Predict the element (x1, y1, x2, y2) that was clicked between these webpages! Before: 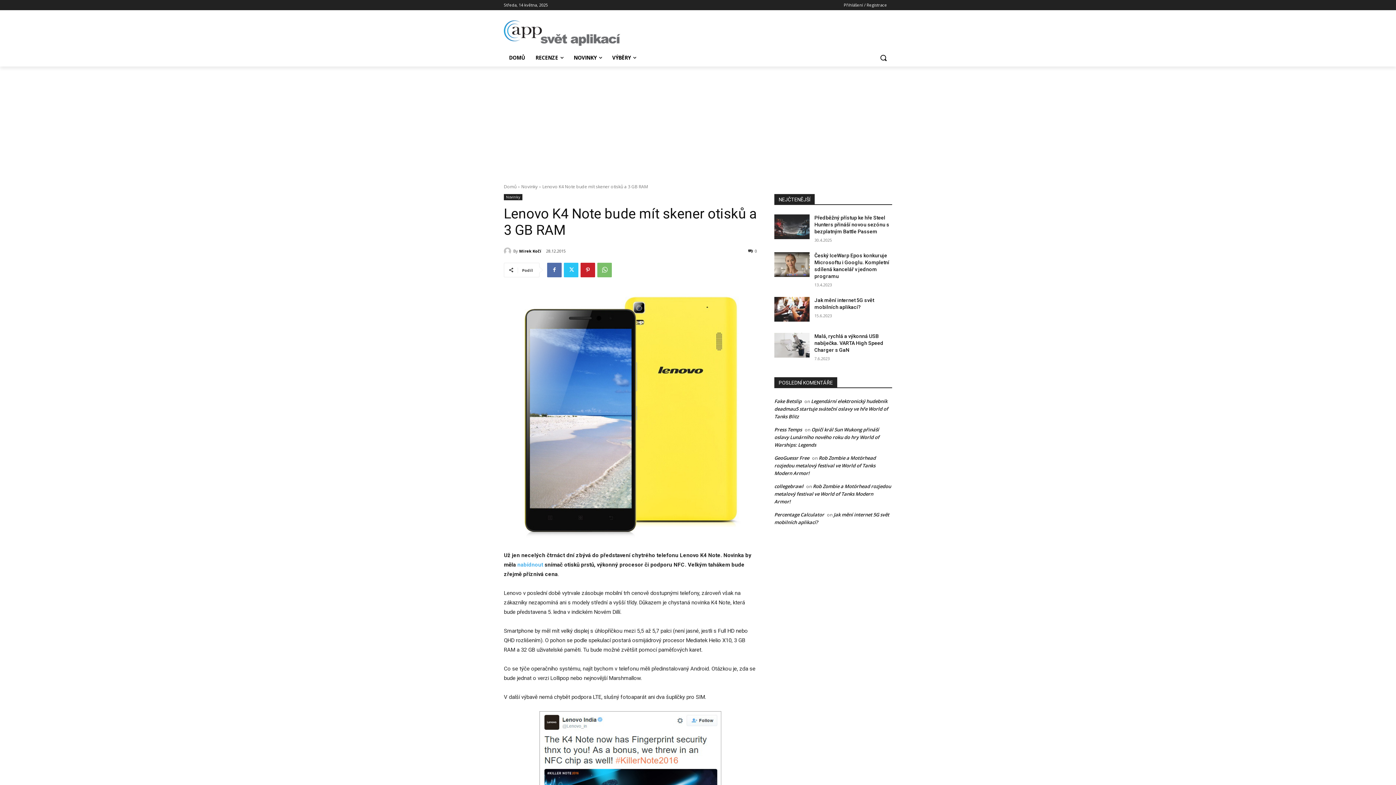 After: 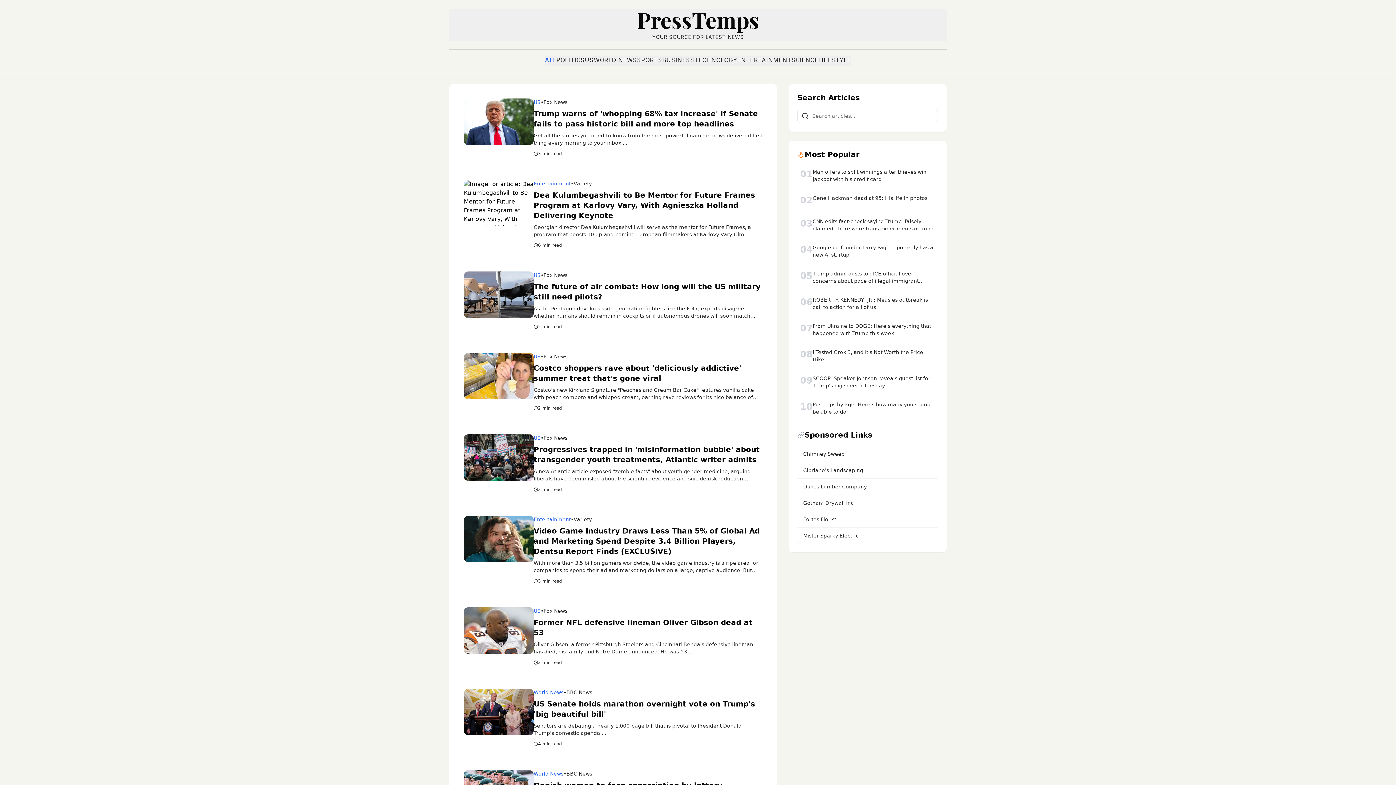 Action: bbox: (774, 426, 802, 432) label: Press Temps